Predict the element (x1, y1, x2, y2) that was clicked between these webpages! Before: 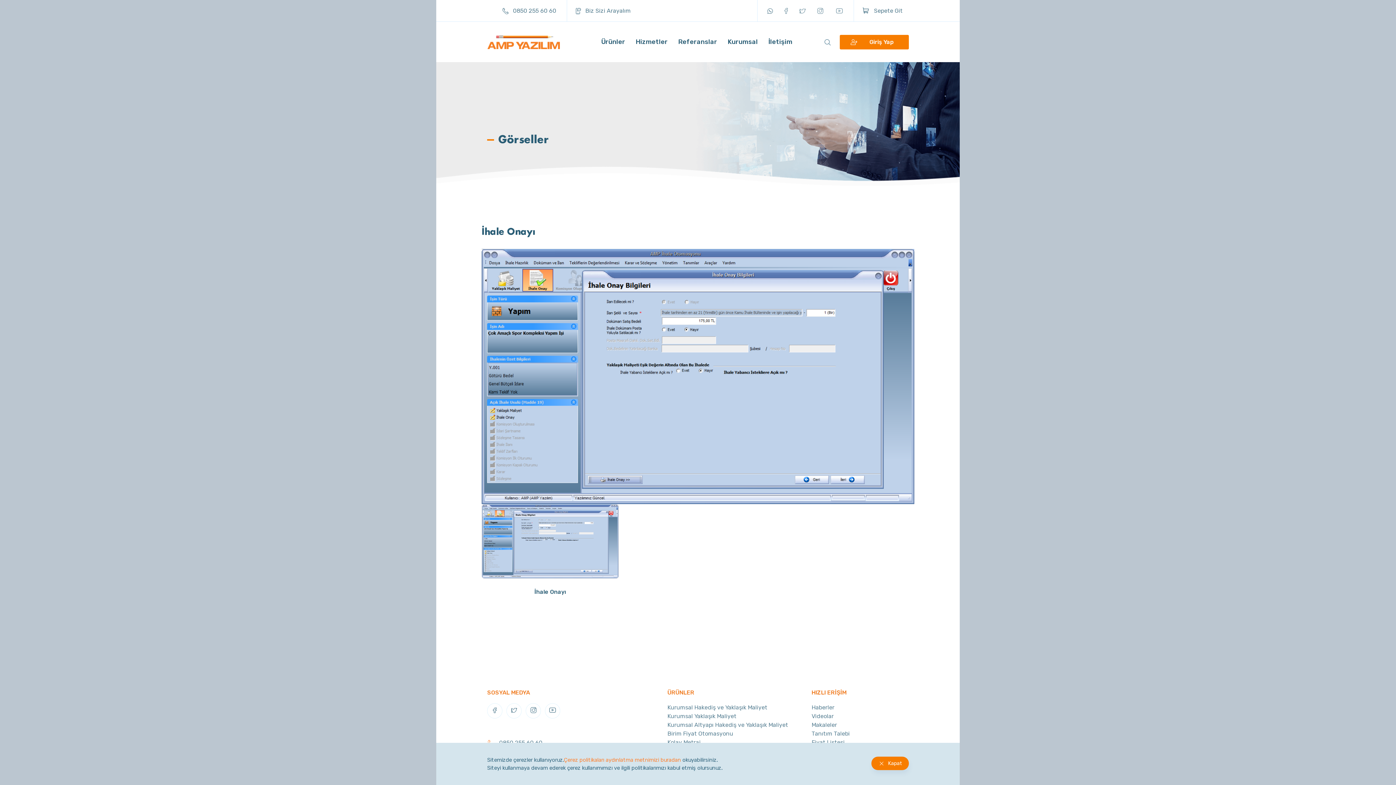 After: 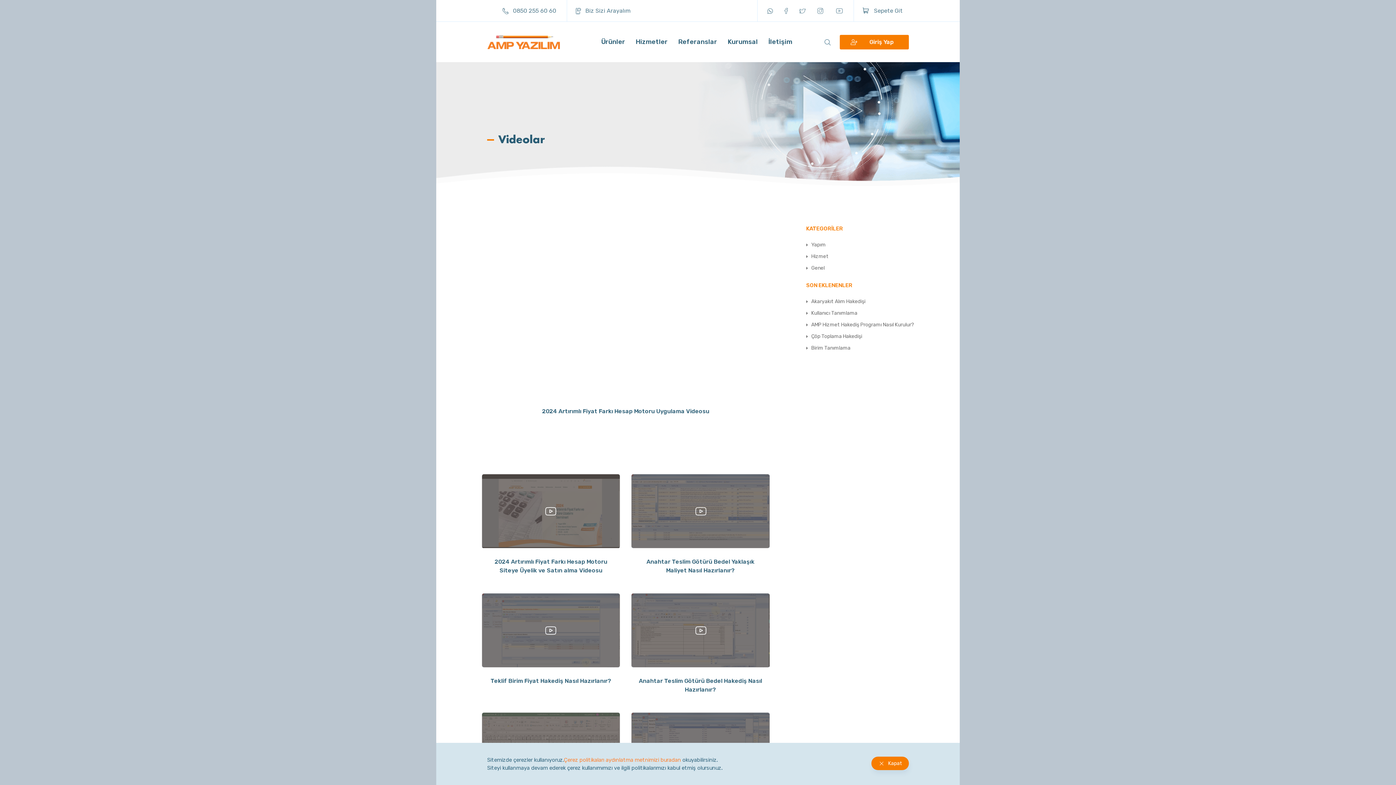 Action: bbox: (811, 712, 909, 720) label: Videolar